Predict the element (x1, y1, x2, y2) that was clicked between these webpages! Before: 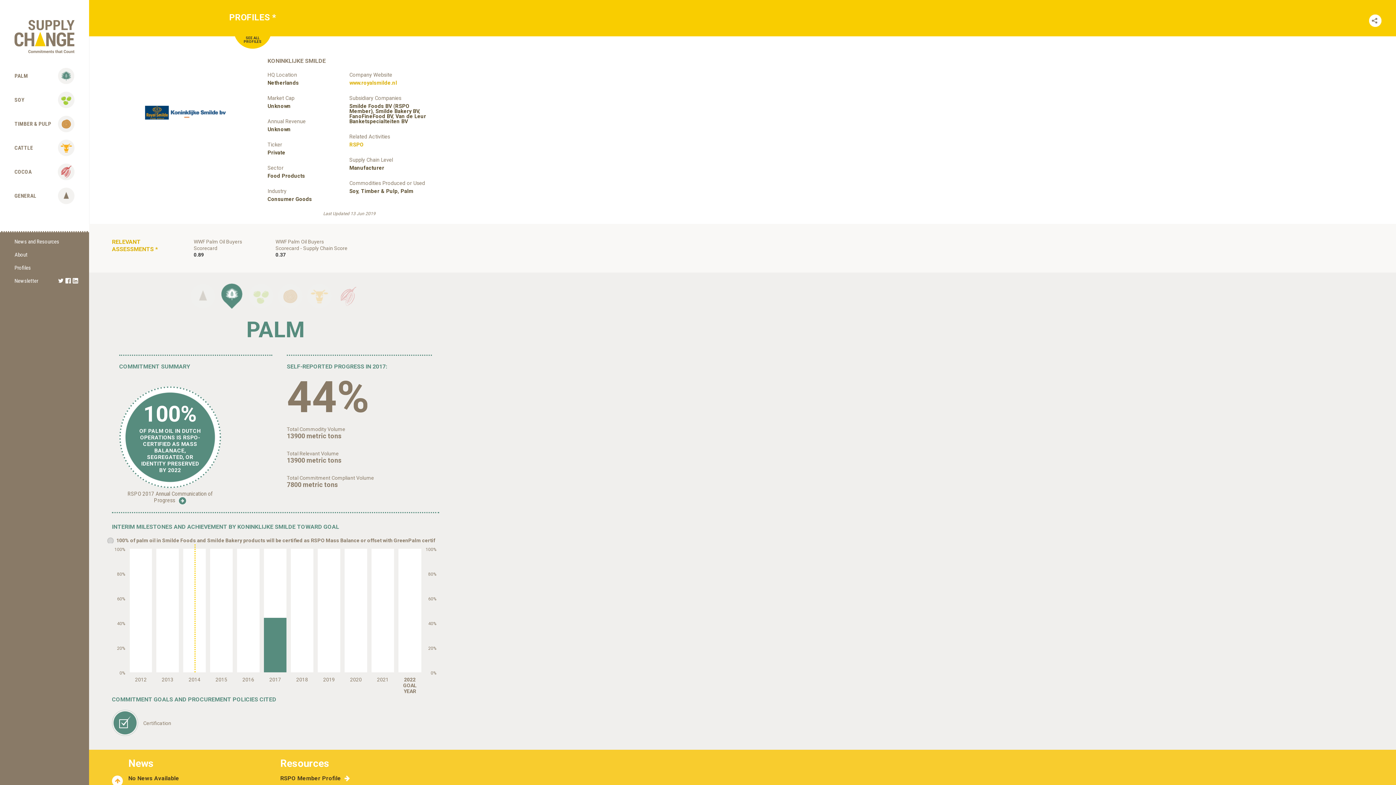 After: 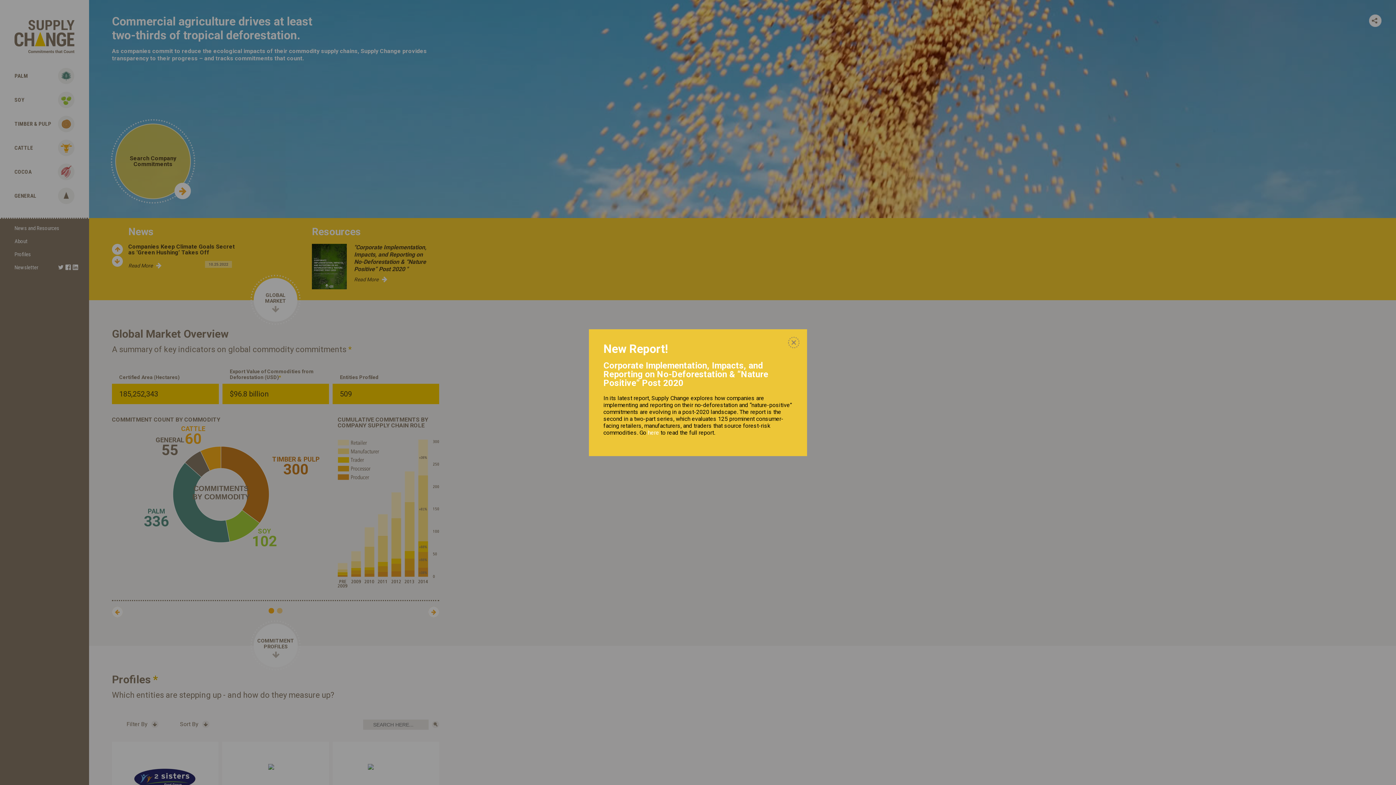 Action: bbox: (14, 20, 74, 53)